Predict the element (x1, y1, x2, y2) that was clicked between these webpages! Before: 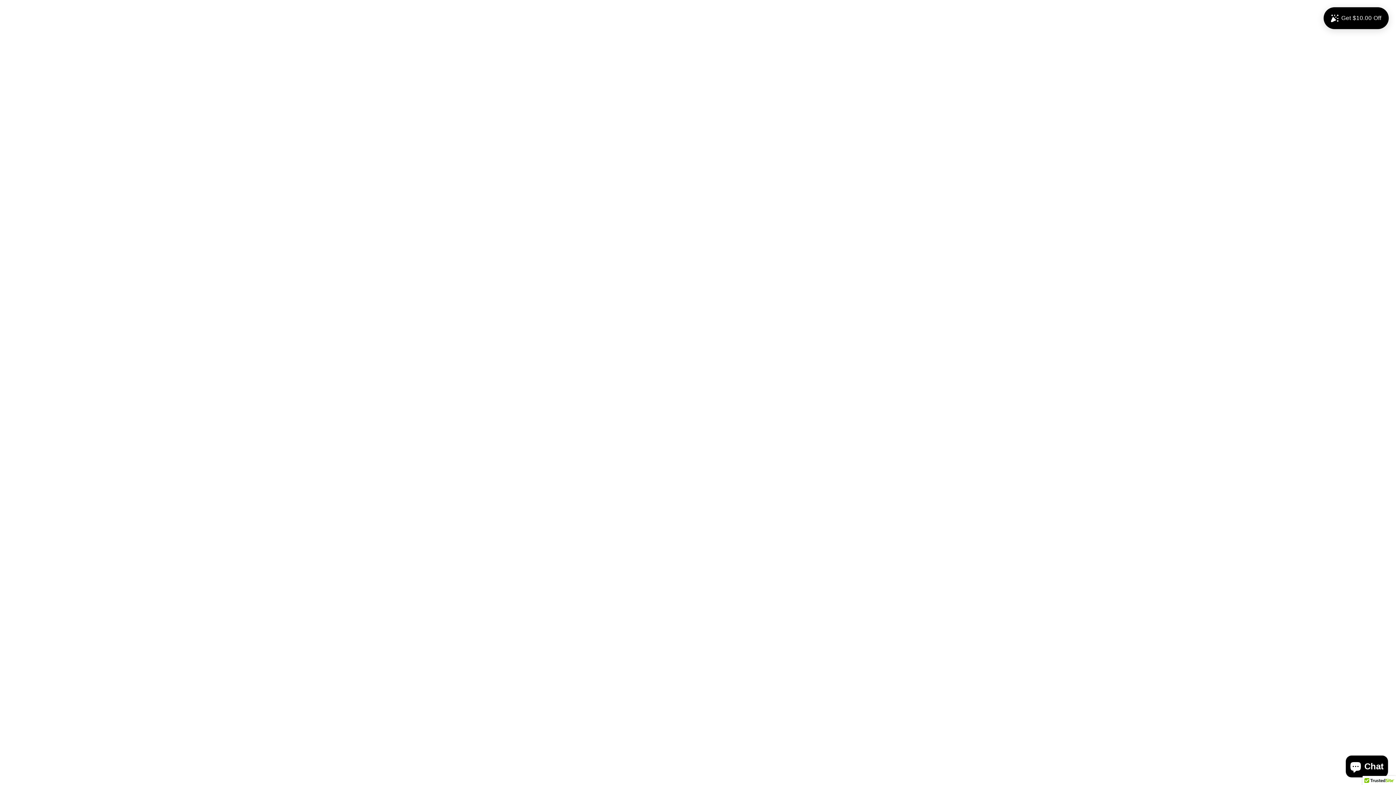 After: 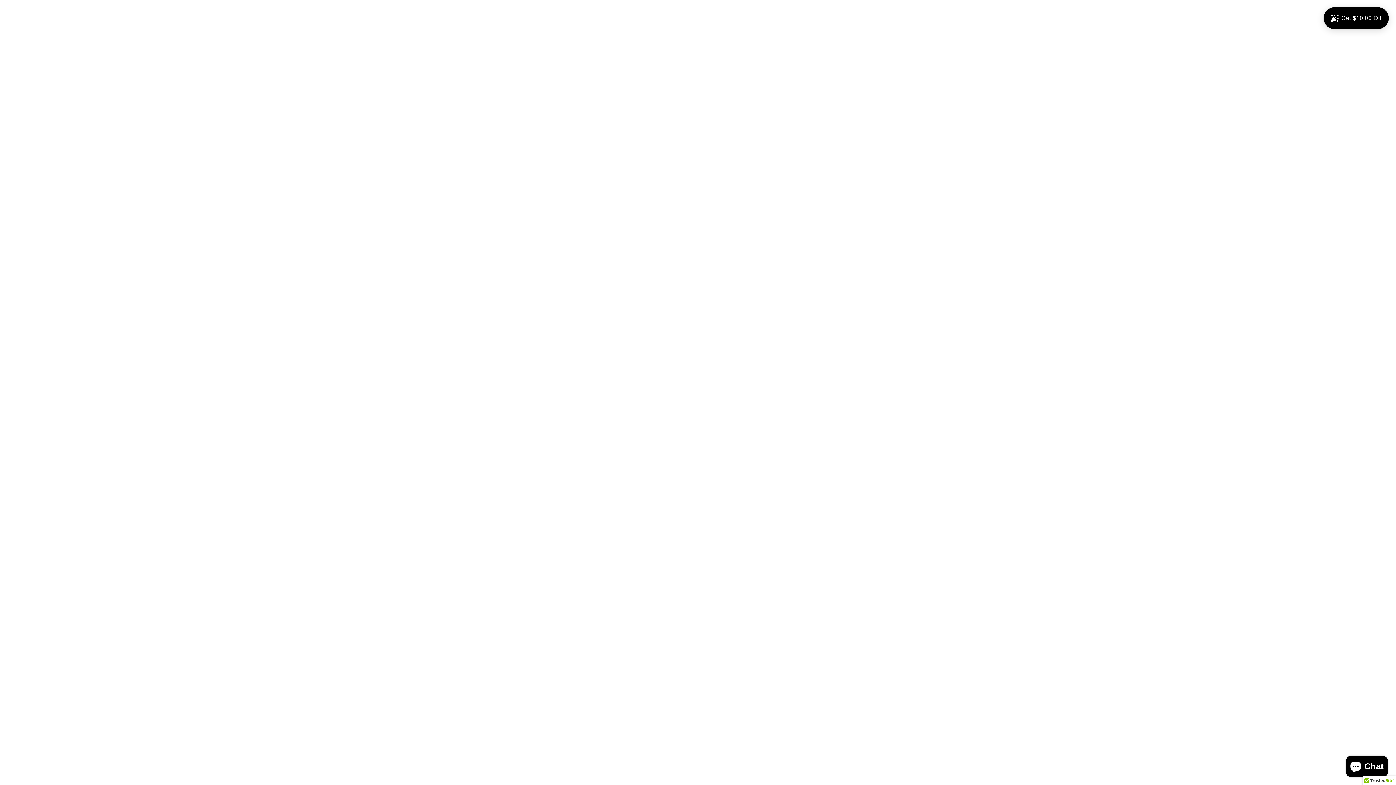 Action: label: Shipping Info bbox: (743, 375, 970, 393)